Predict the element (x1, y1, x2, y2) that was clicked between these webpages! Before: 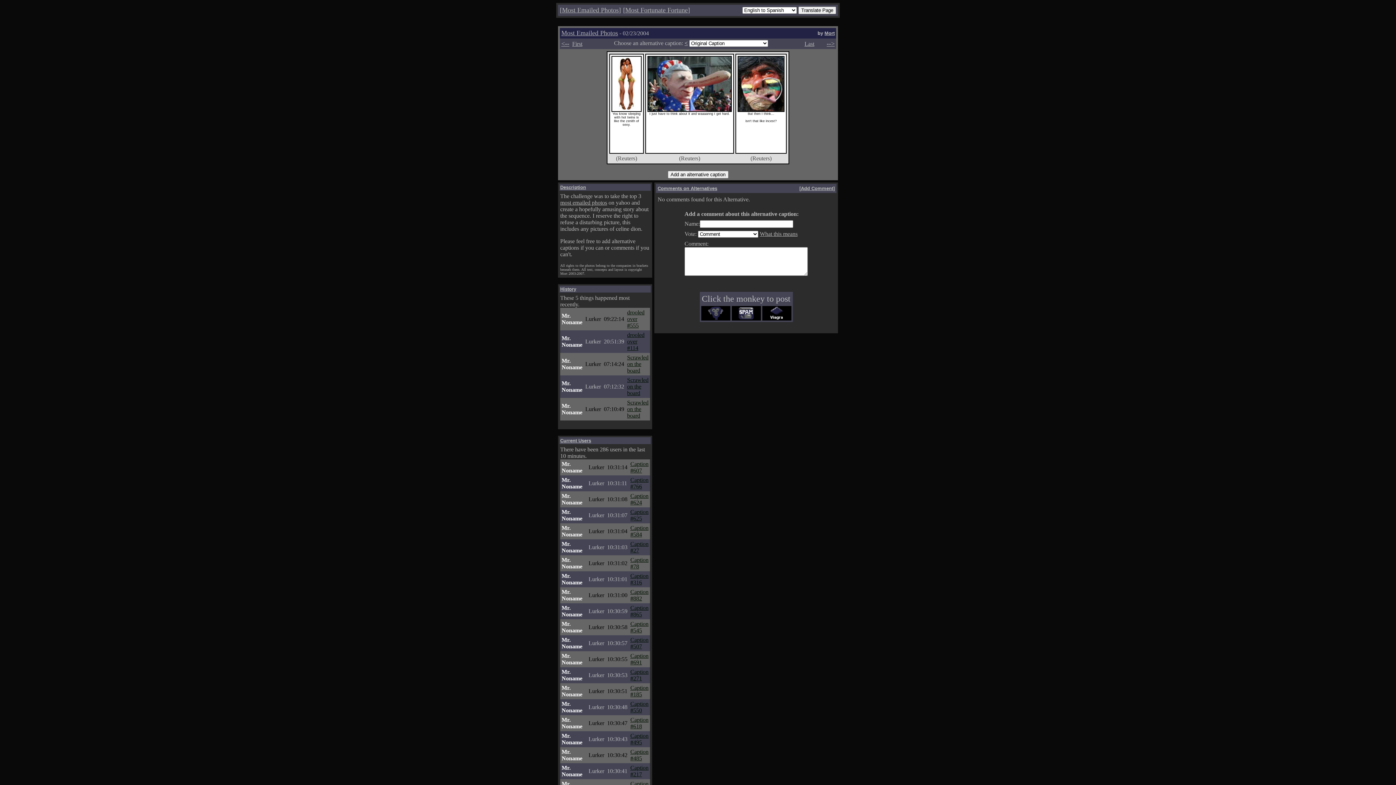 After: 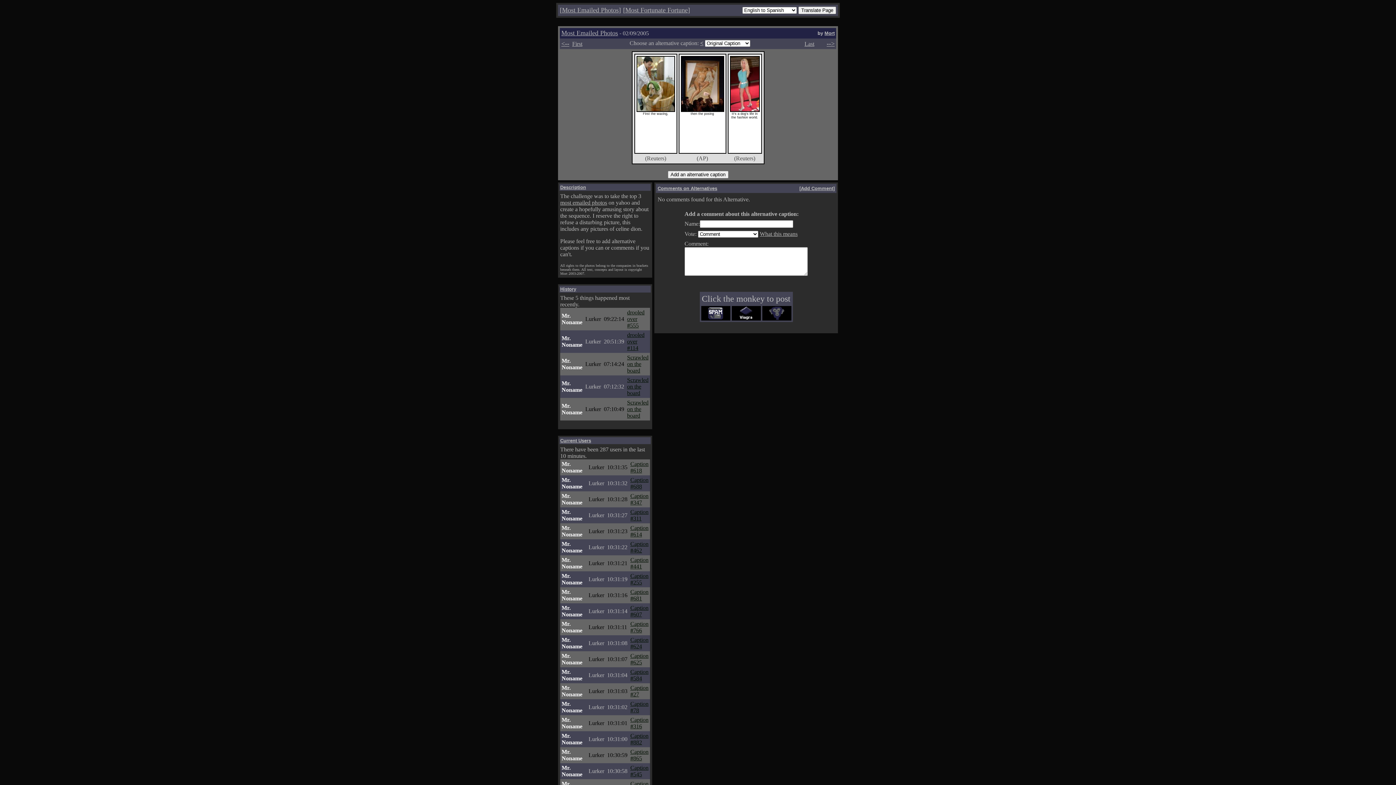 Action: bbox: (630, 717, 648, 729) label: Caption #618